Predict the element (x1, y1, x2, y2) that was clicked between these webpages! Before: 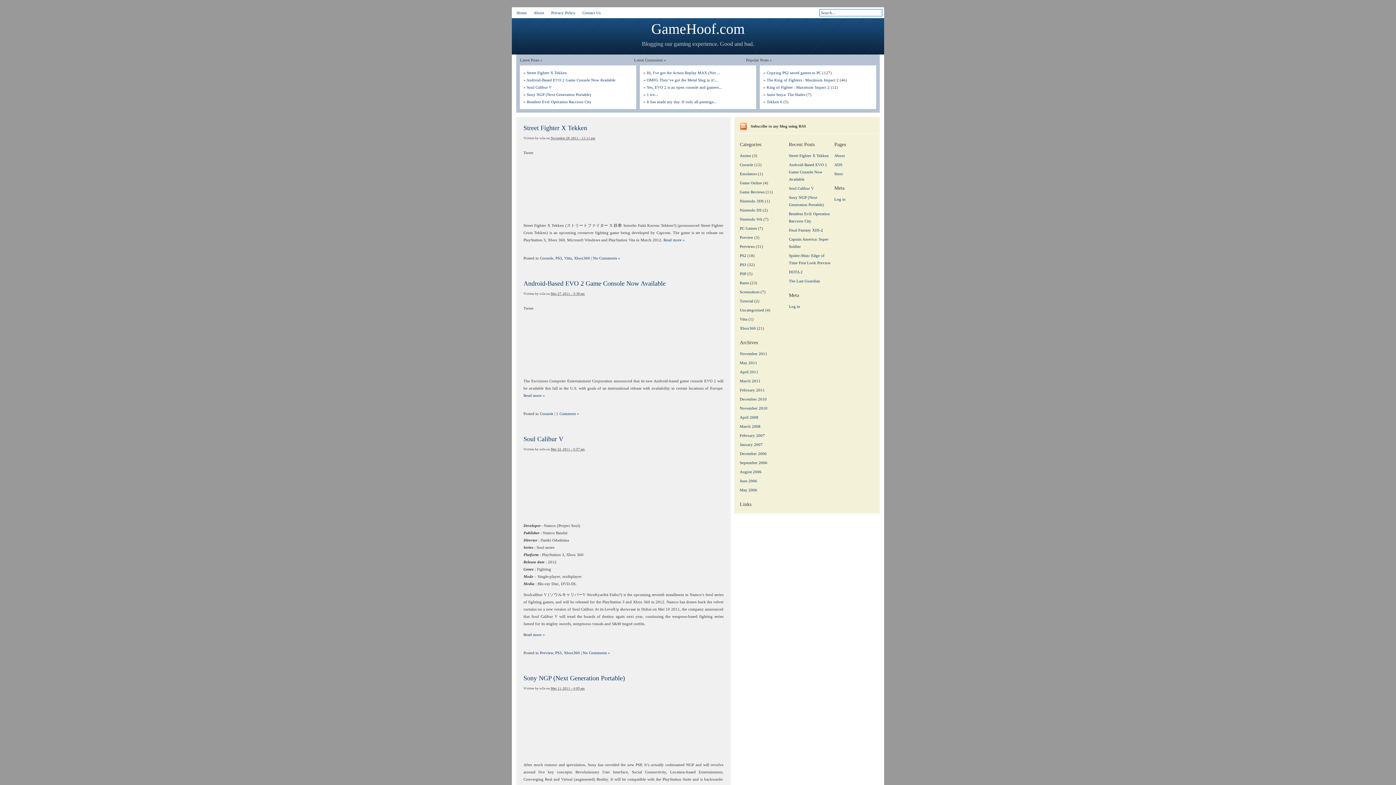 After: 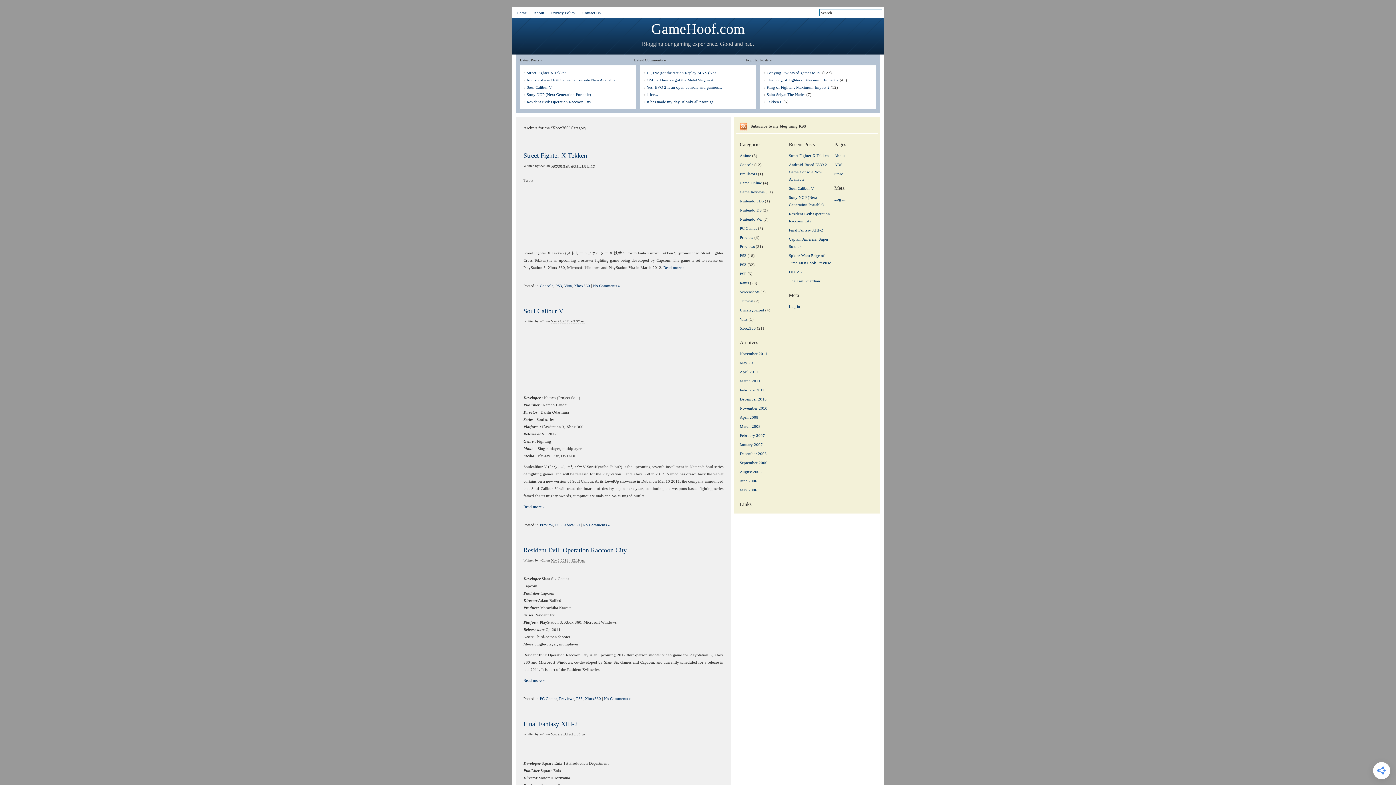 Action: bbox: (740, 326, 756, 330) label: Xbox360